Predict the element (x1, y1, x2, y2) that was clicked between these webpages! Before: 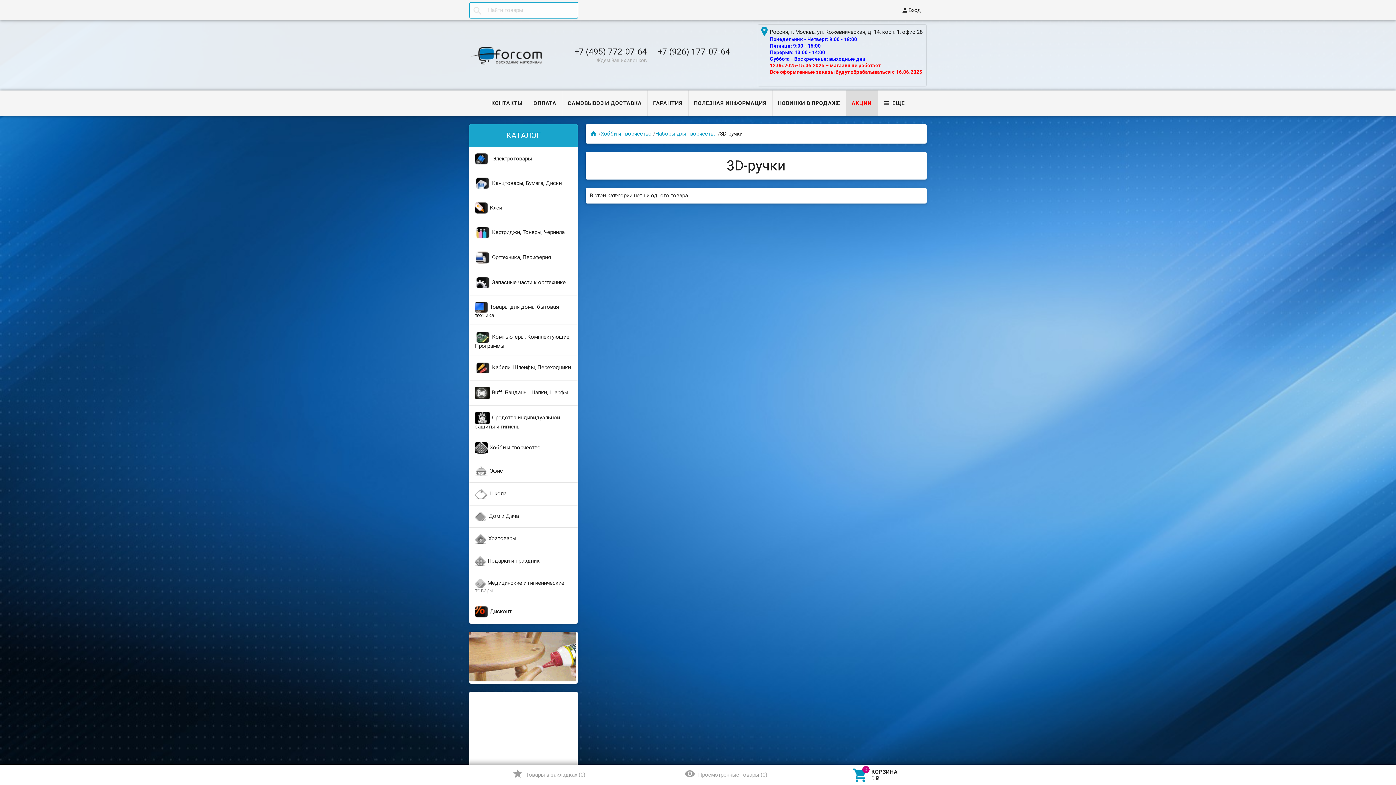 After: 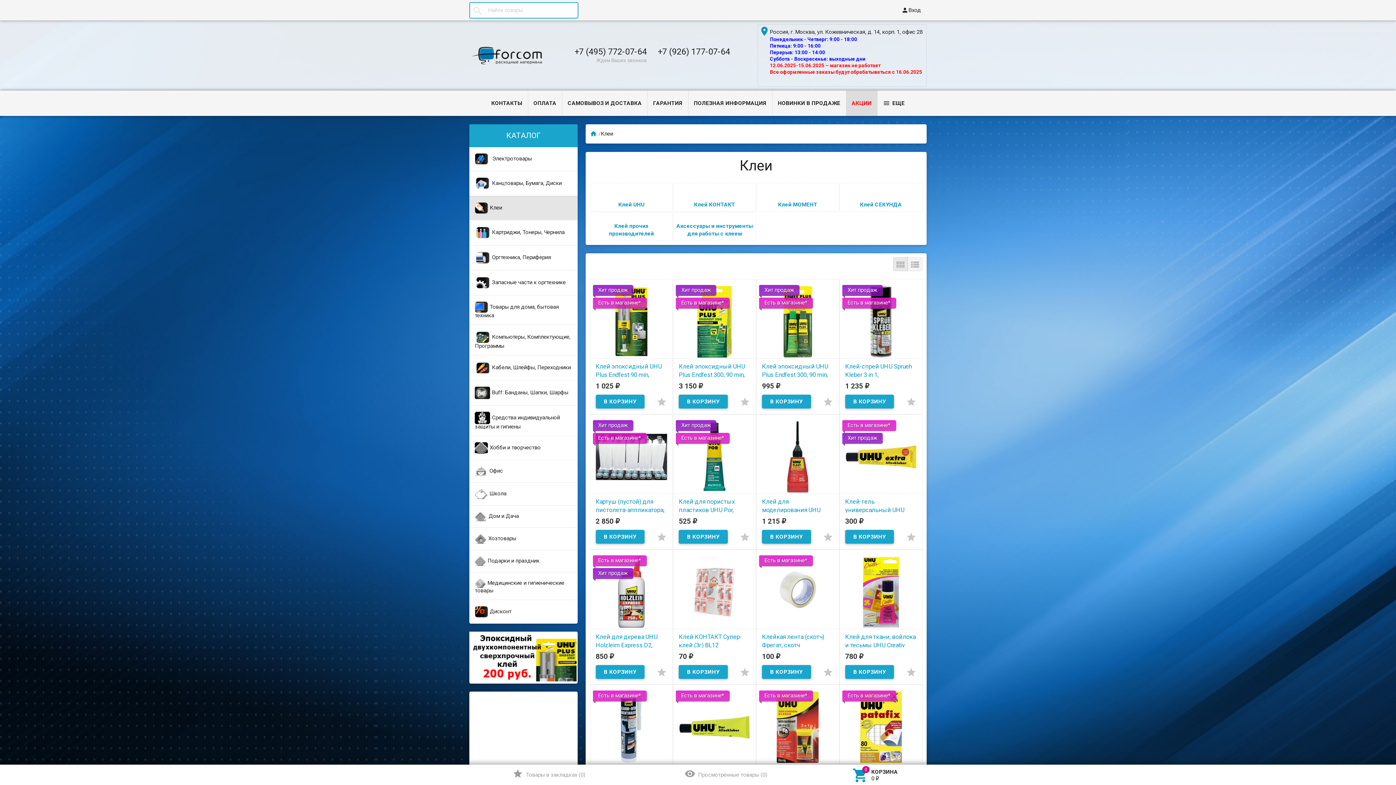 Action: bbox: (469, 196, 577, 219) label: Клеи